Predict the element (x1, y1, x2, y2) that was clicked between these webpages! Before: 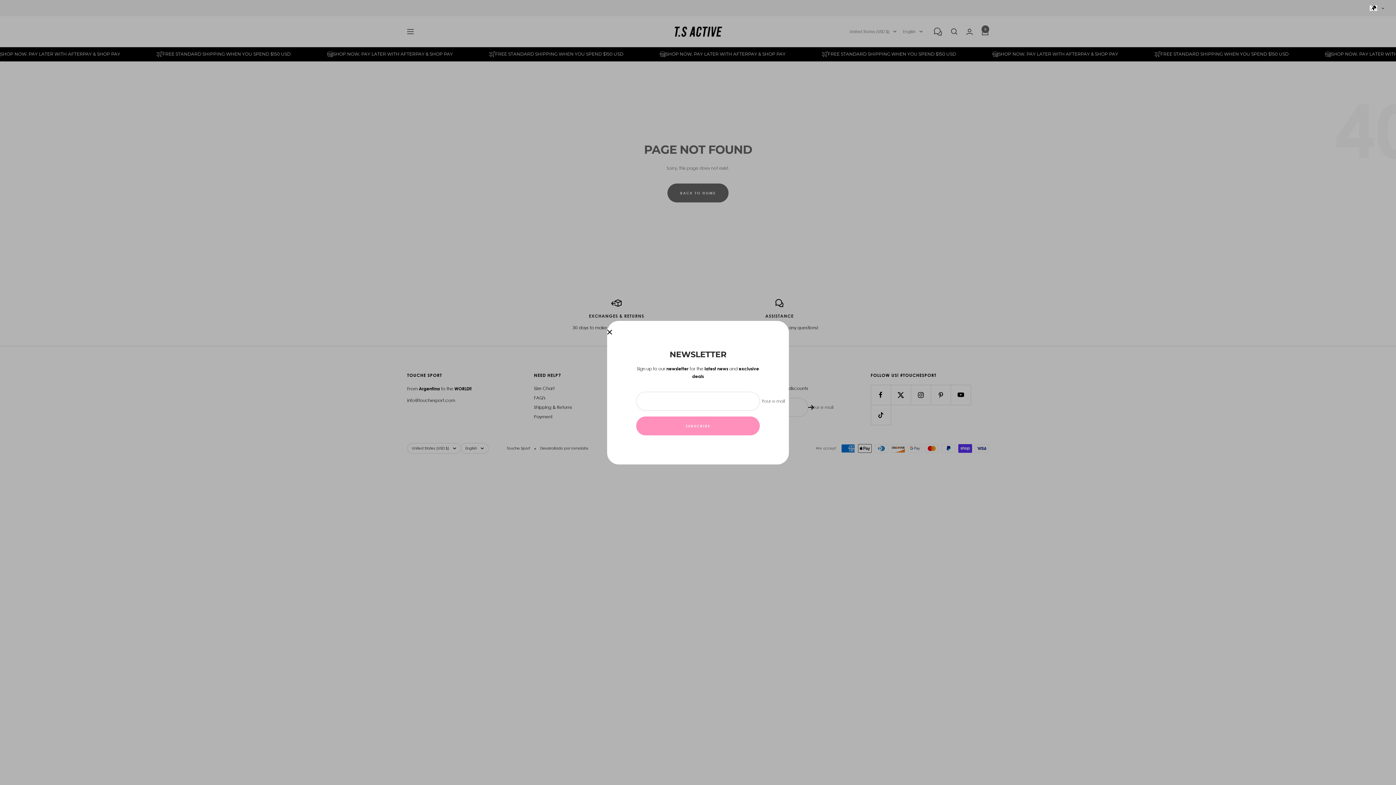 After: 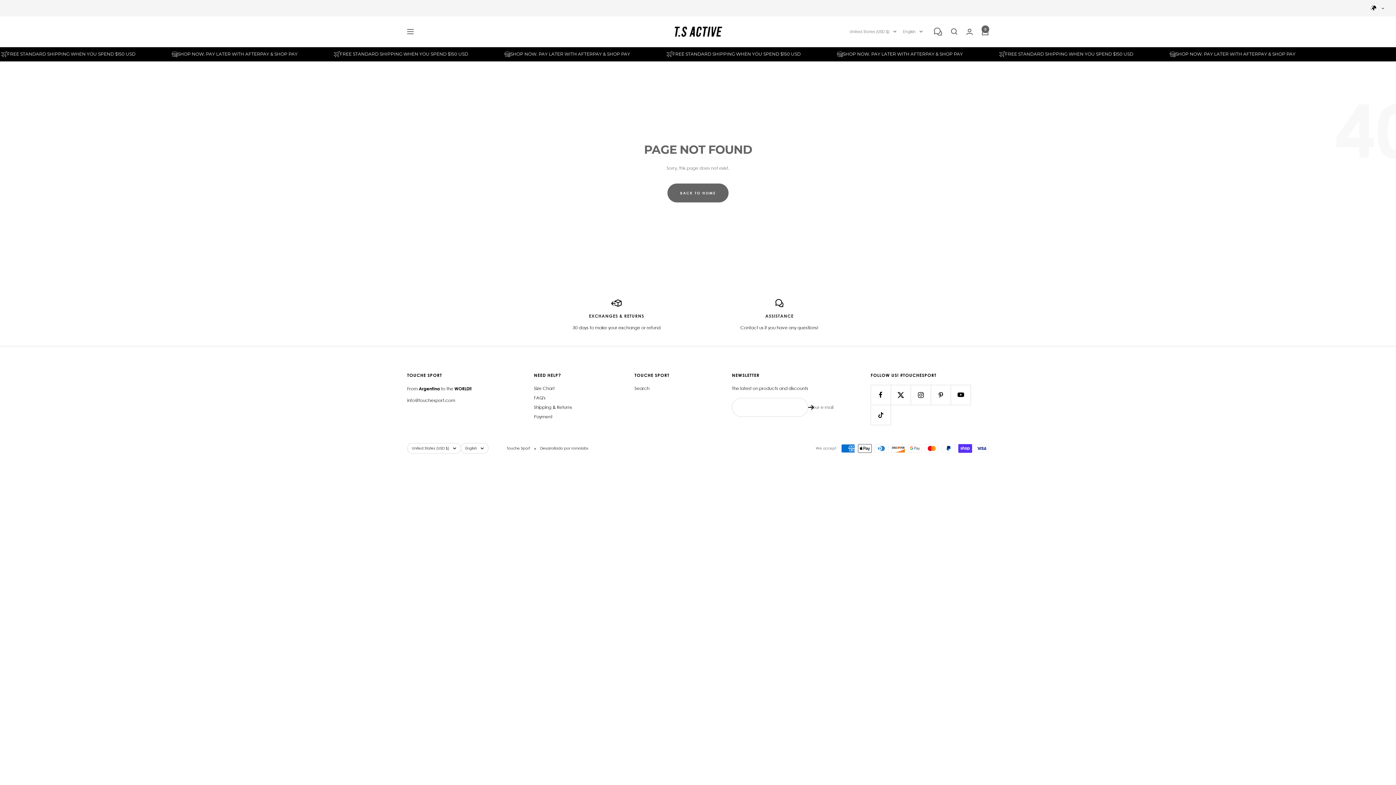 Action: bbox: (607, 329, 612, 334)